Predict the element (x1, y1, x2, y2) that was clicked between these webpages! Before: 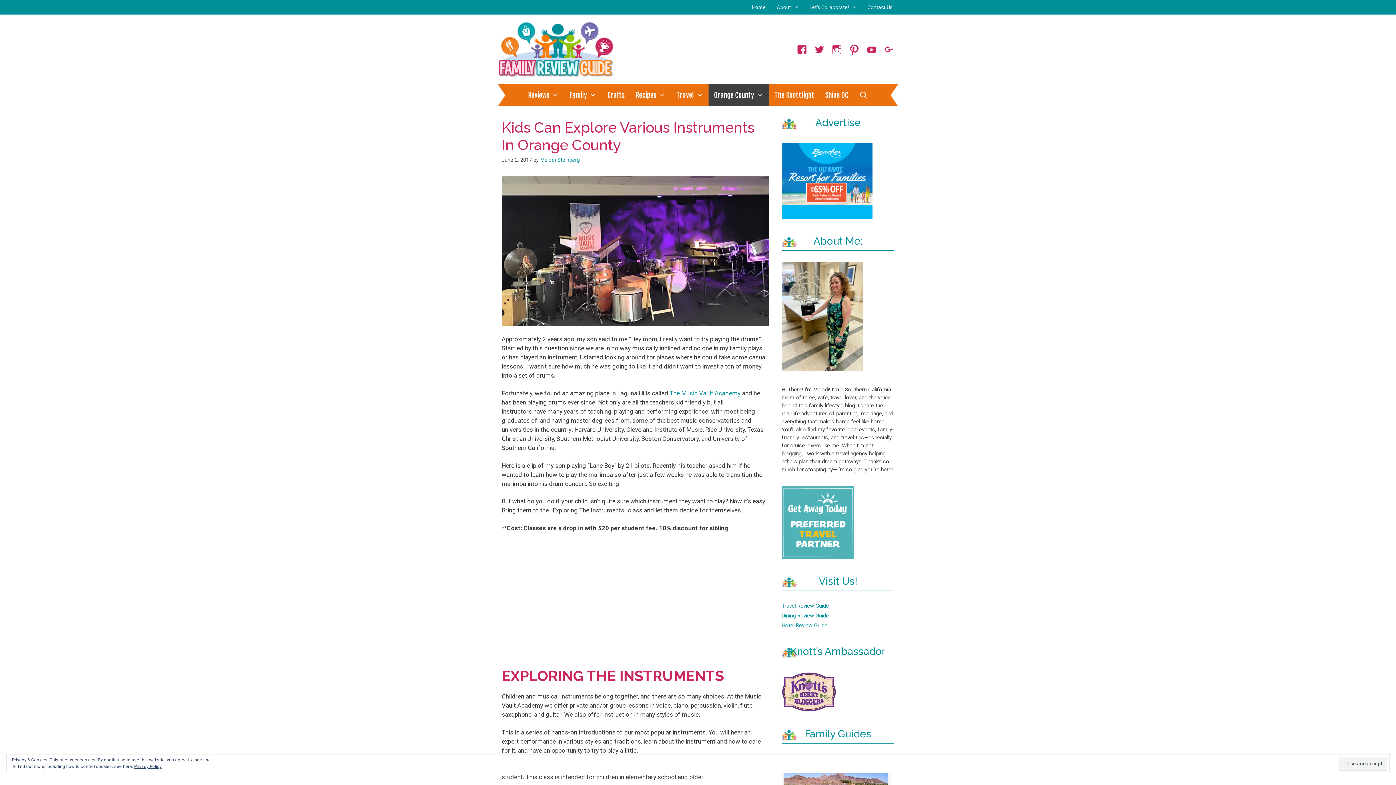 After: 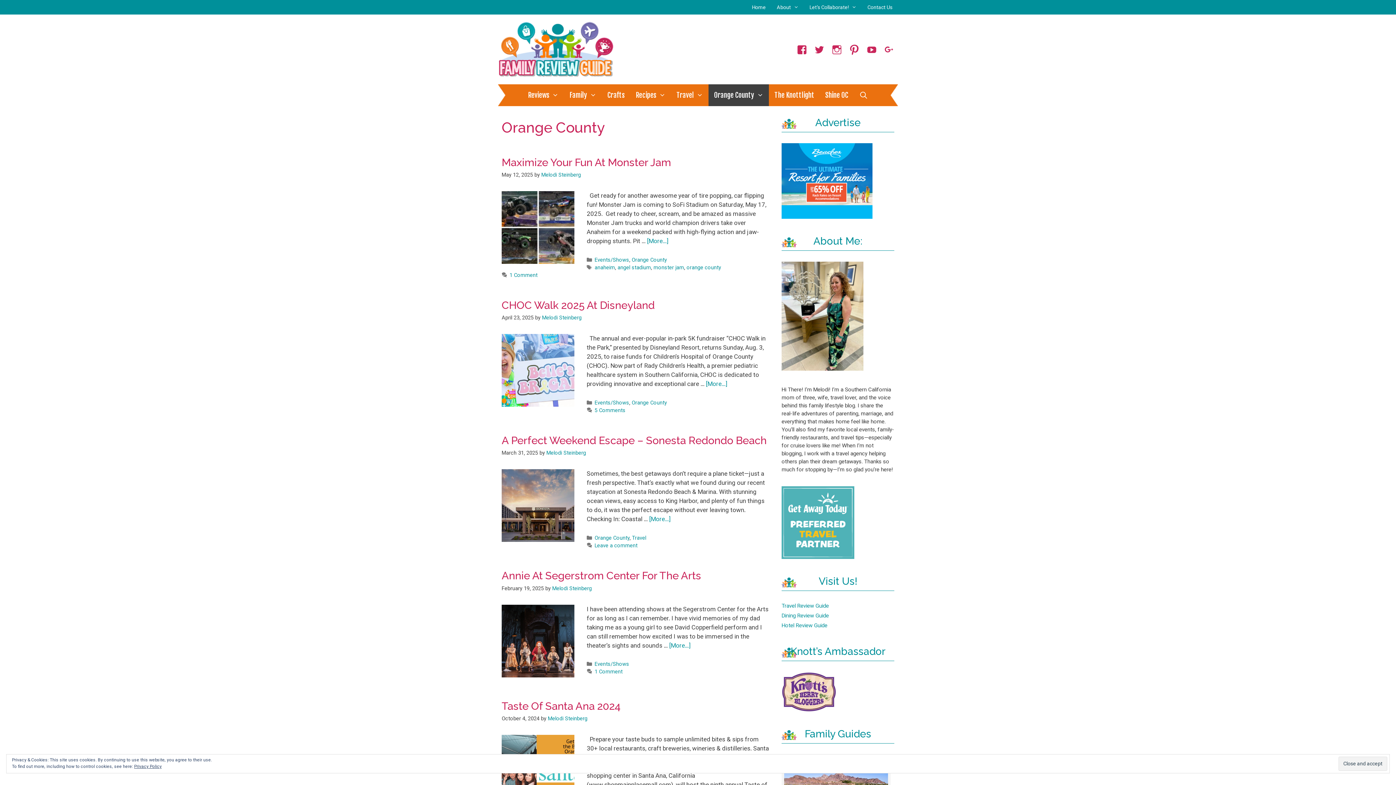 Action: bbox: (708, 84, 769, 106) label: Orange County